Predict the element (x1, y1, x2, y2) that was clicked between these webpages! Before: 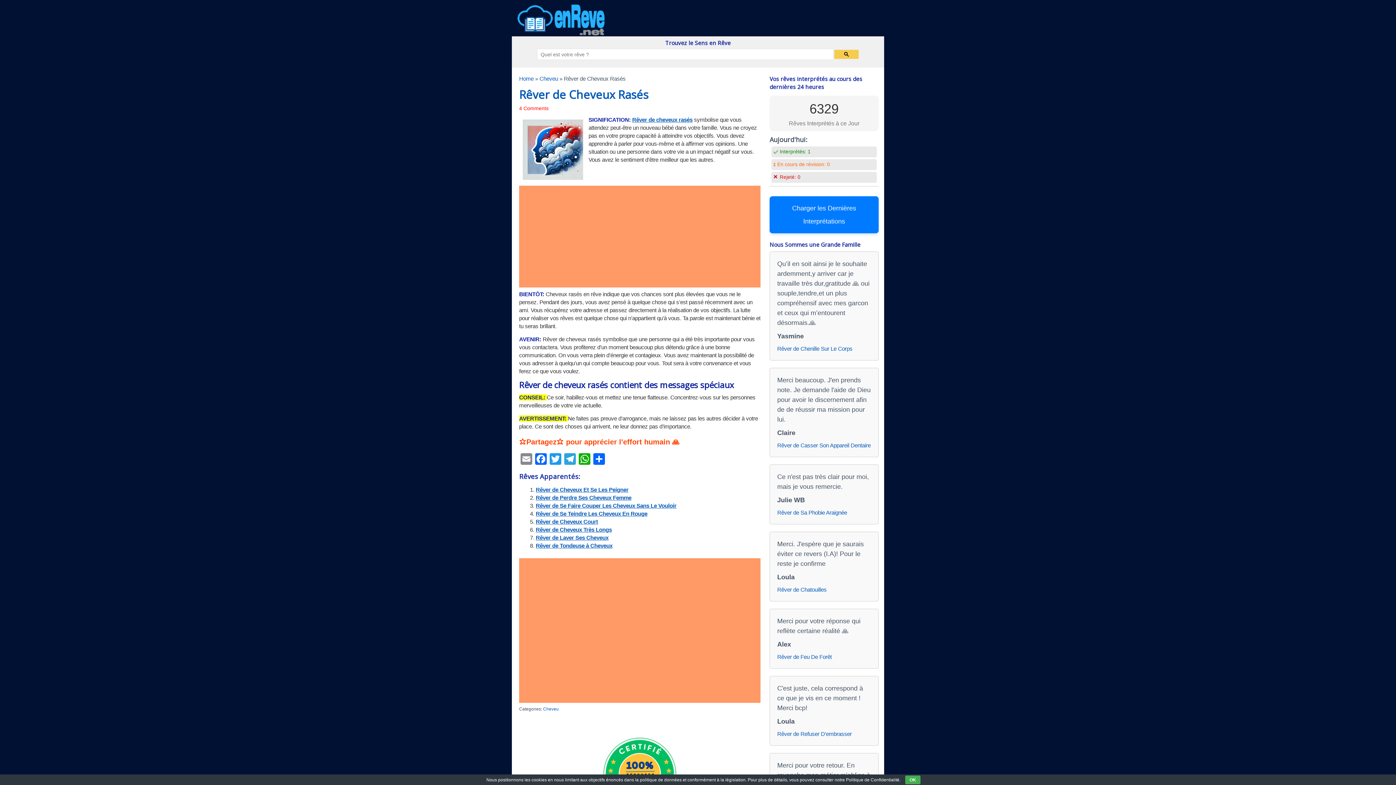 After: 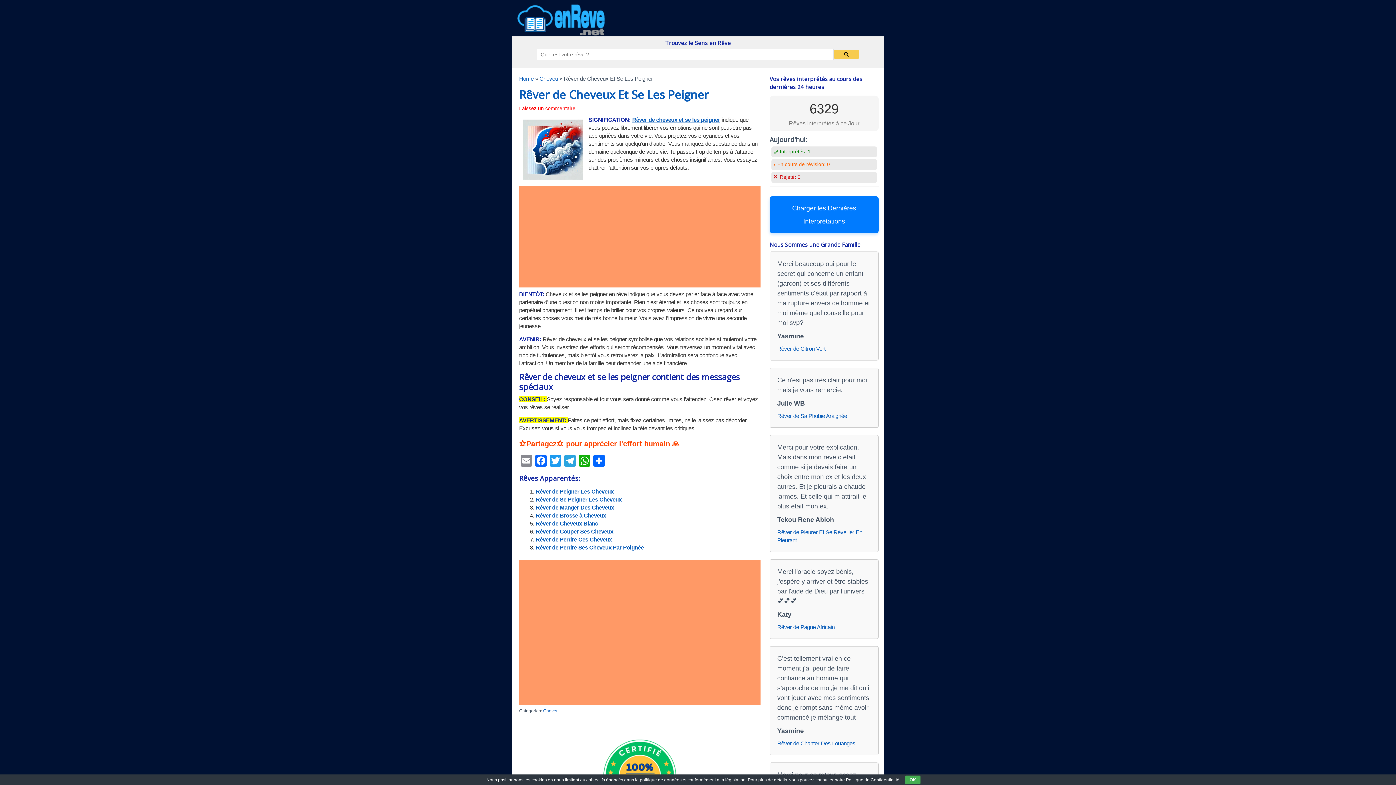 Action: bbox: (535, 486, 628, 493) label: Rêver de Cheveux Et Se Les Peigner